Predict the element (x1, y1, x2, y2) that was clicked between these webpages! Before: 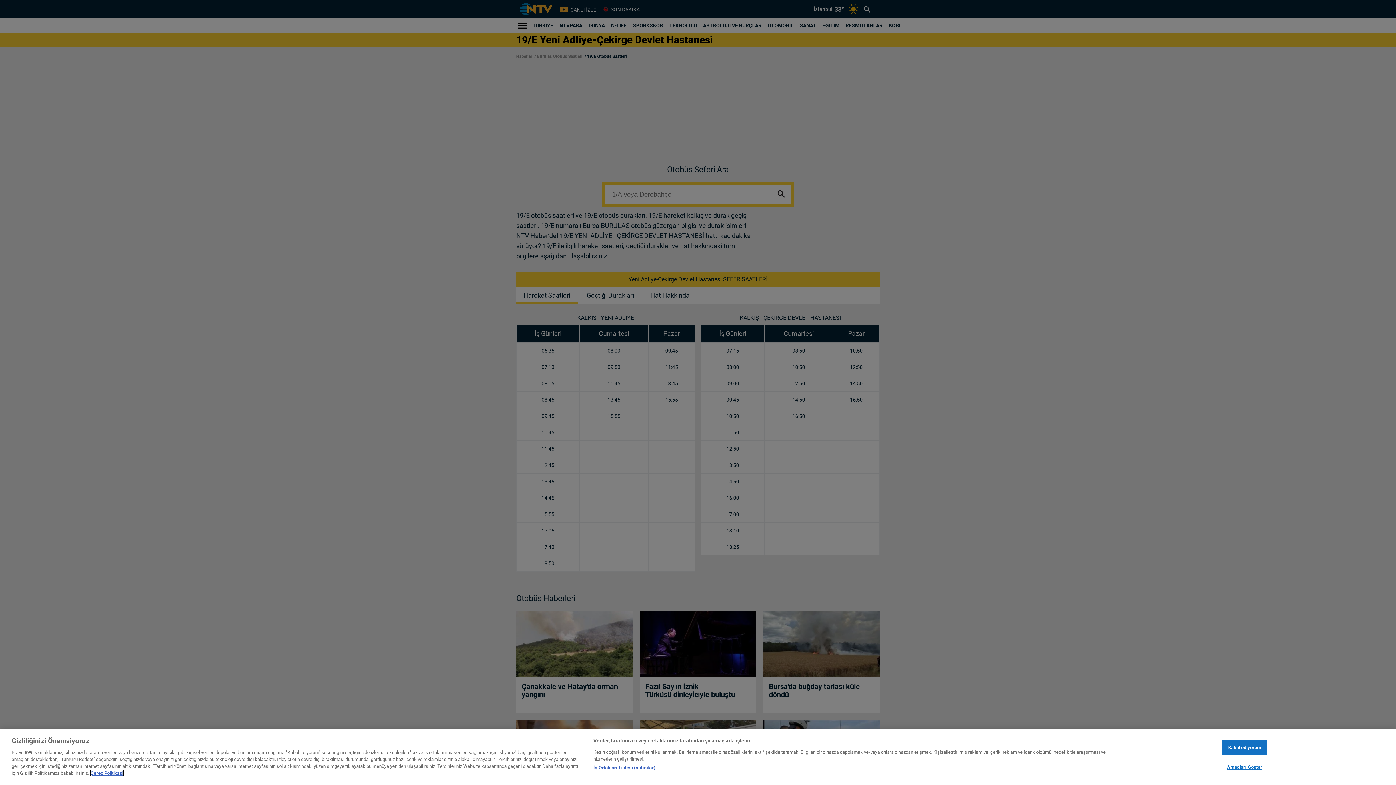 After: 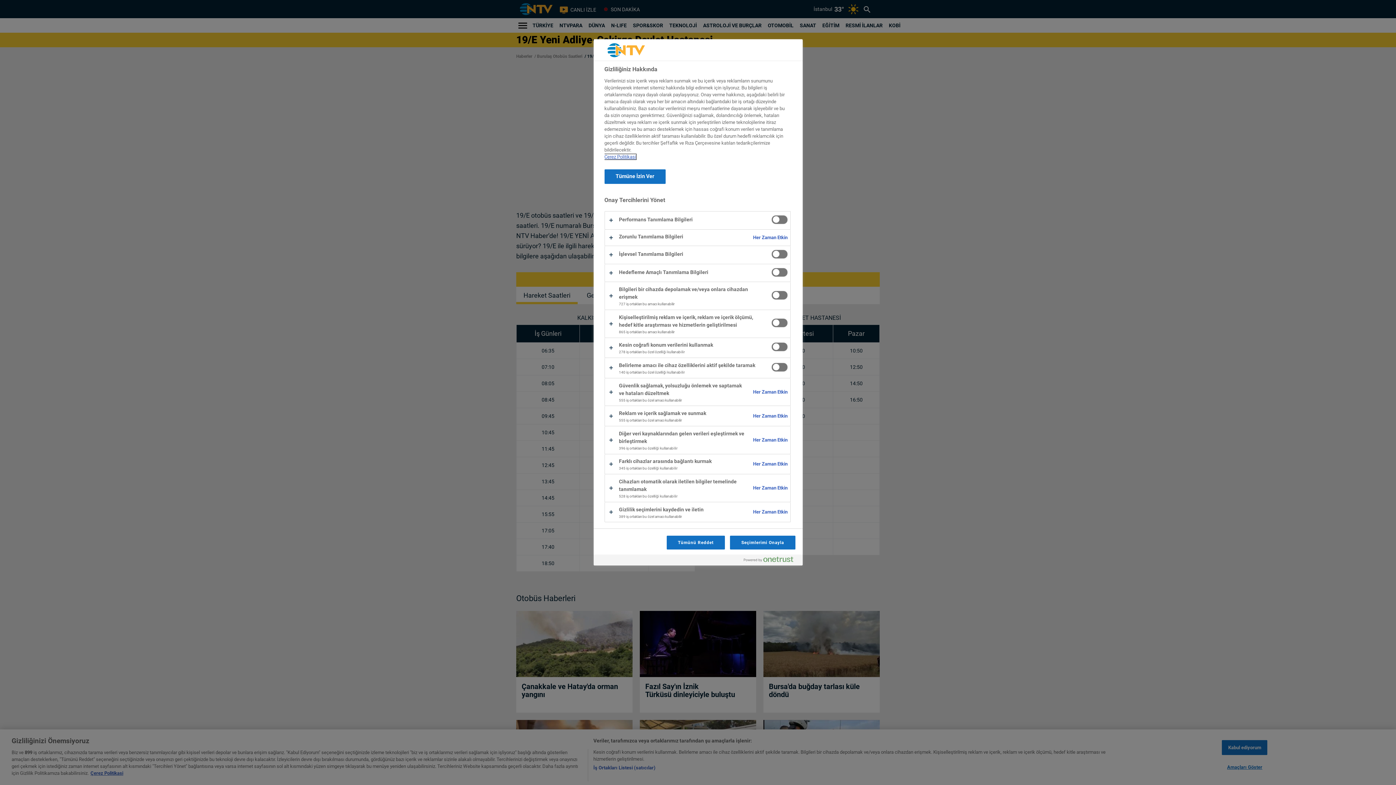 Action: label: Amaçları Göster bbox: (1222, 771, 1267, 785)